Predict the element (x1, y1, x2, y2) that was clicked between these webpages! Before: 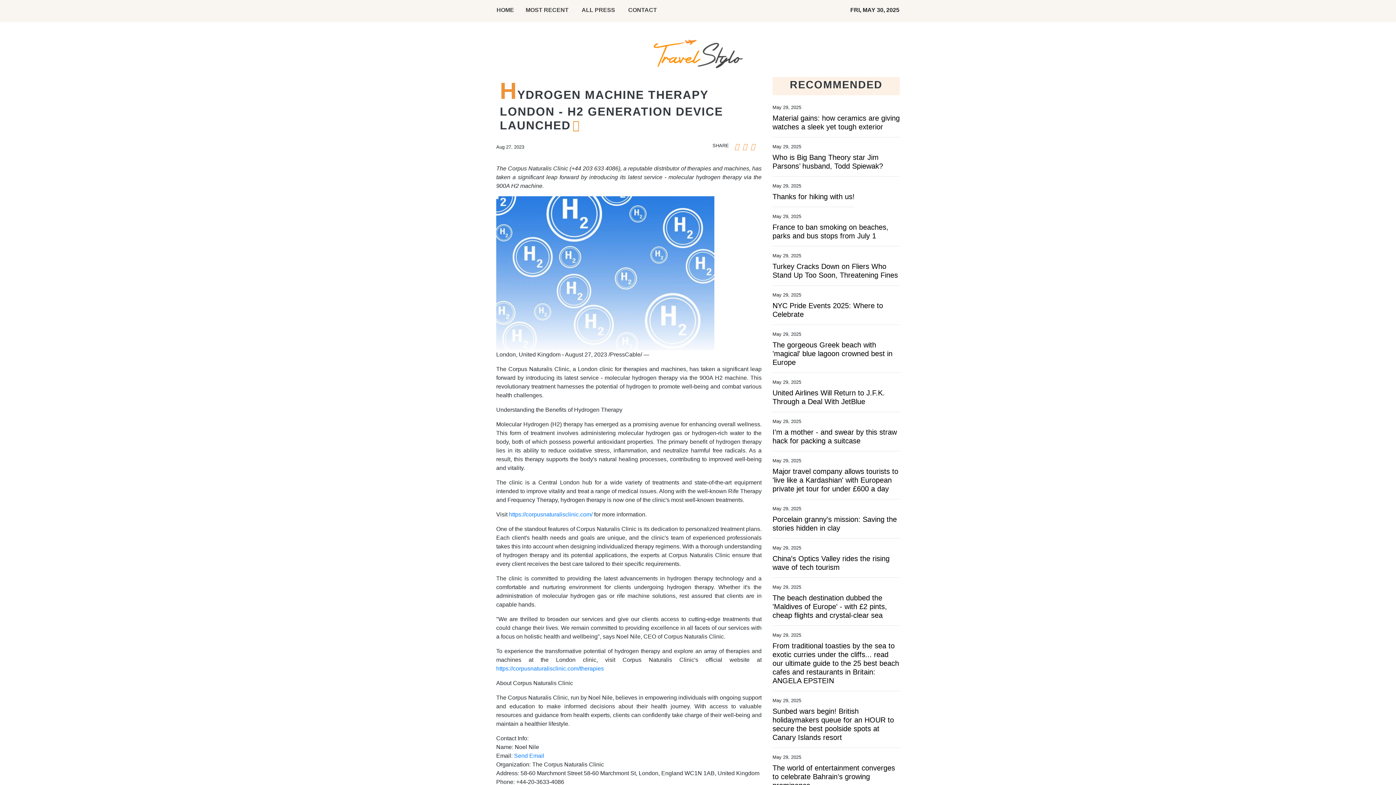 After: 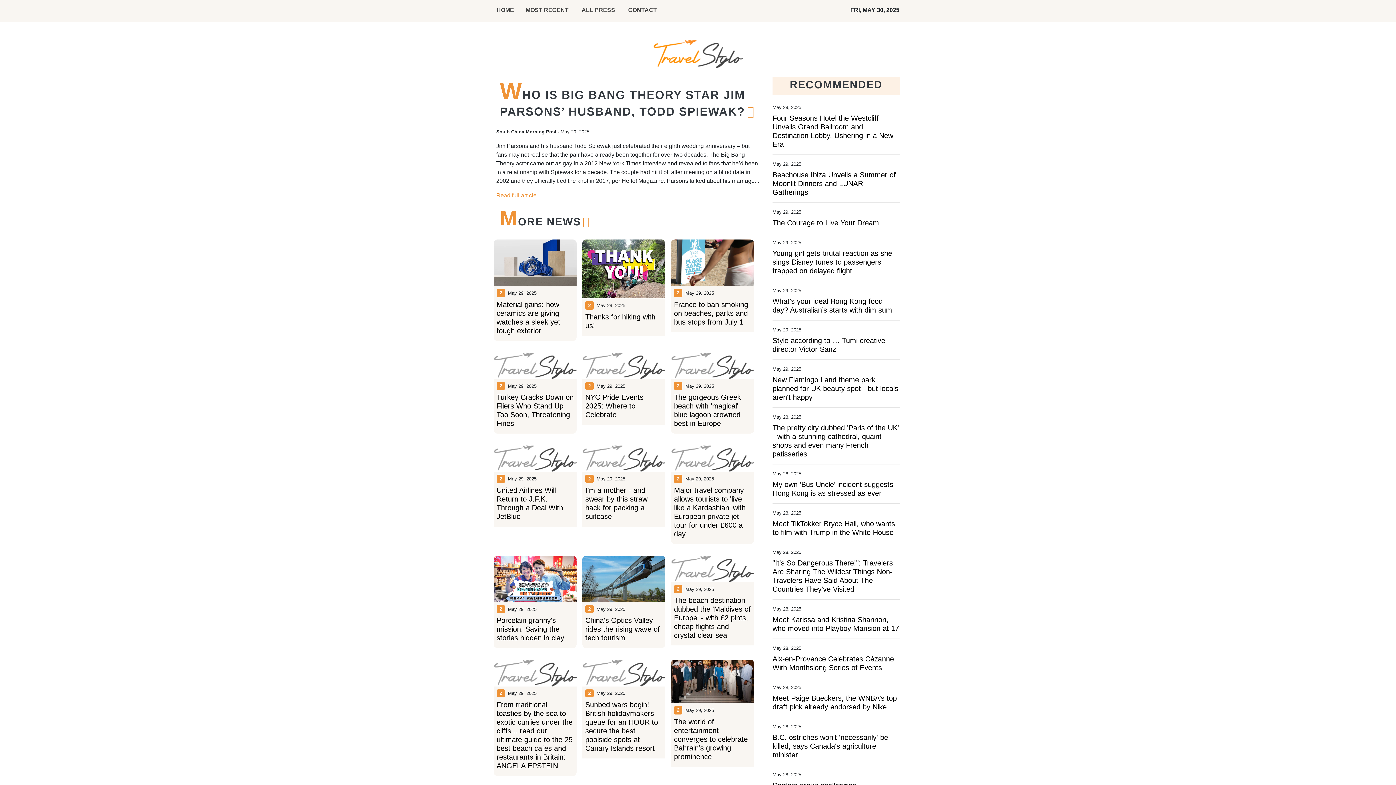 Action: bbox: (772, 153, 900, 170) label: Who is Big Bang Theory star Jim Parsons’ husband, Todd Spiewak?